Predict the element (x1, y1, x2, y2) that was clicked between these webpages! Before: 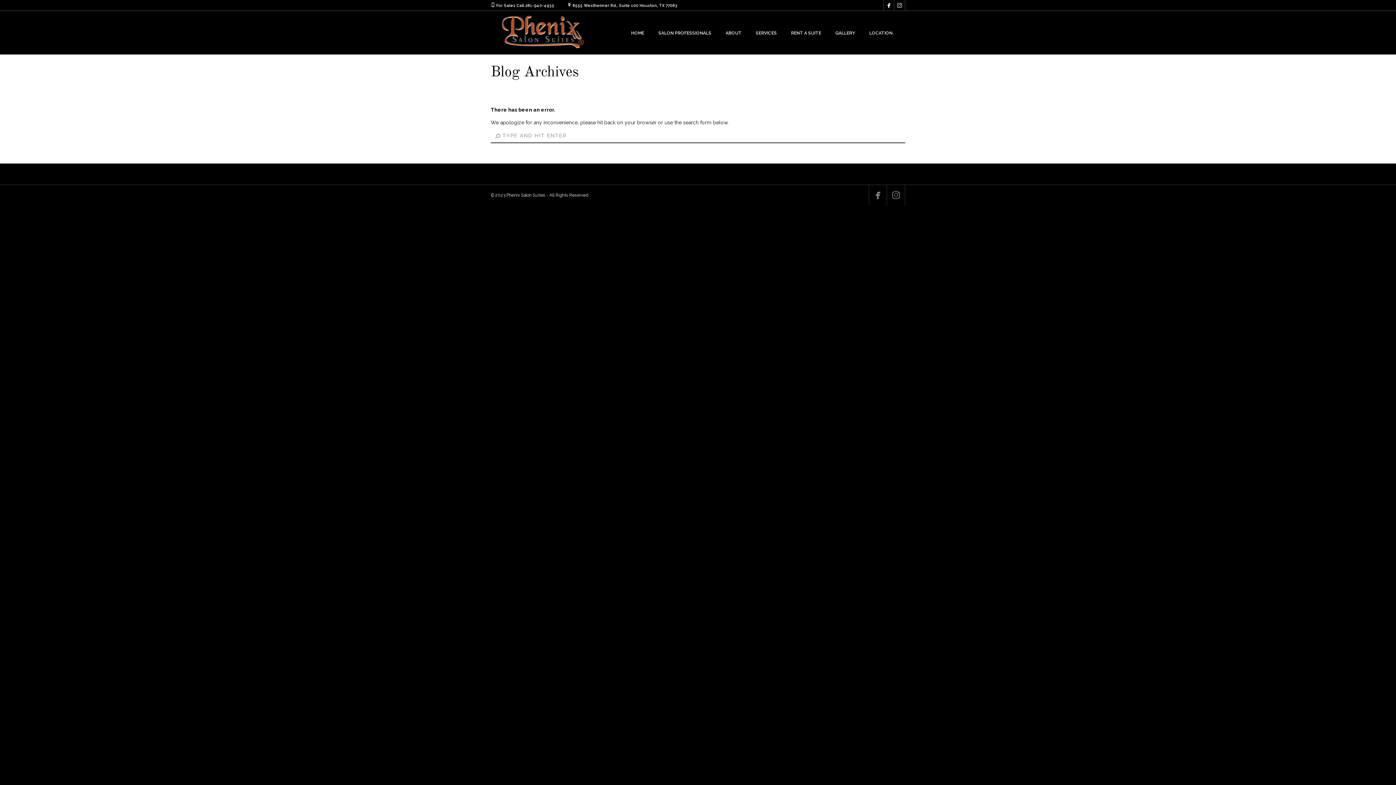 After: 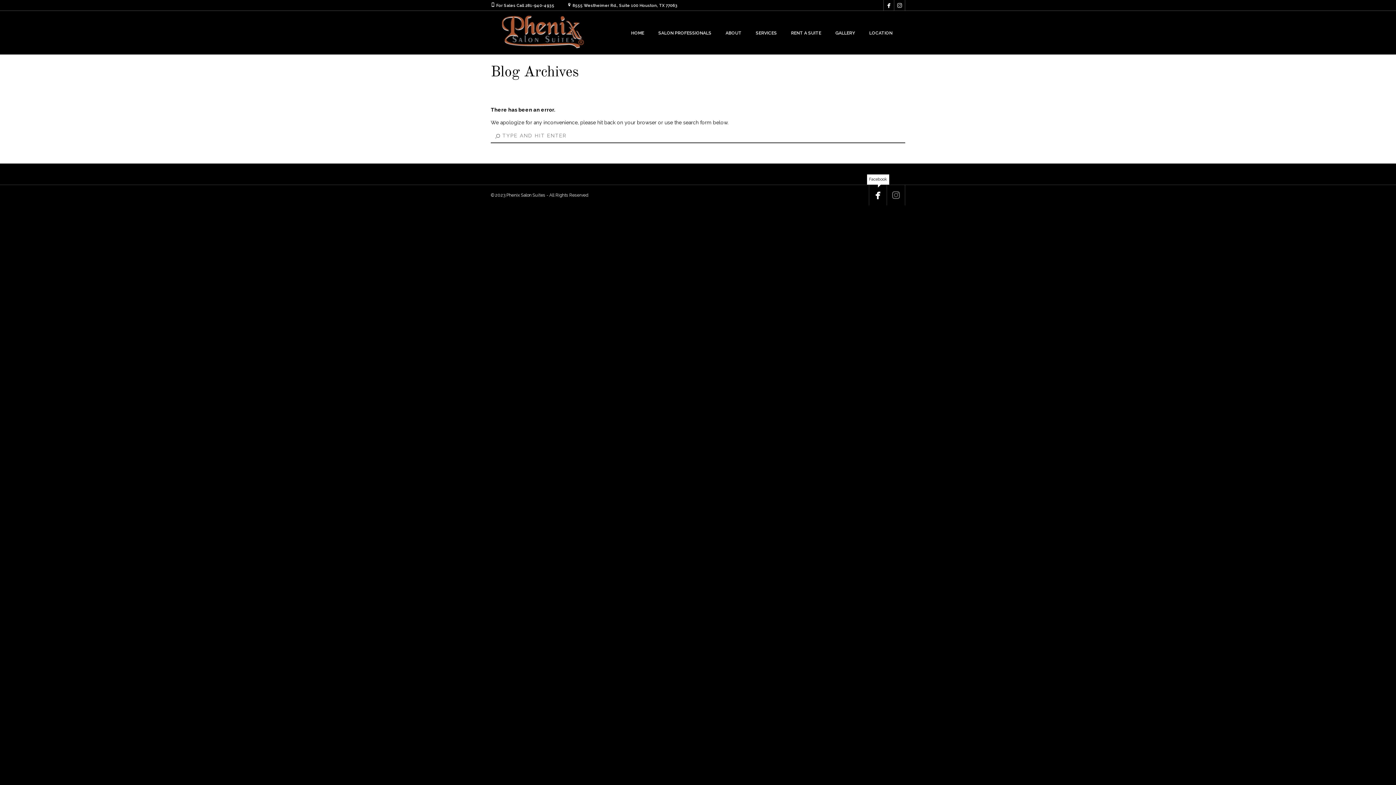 Action: label:  bbox: (869, 185, 887, 205)